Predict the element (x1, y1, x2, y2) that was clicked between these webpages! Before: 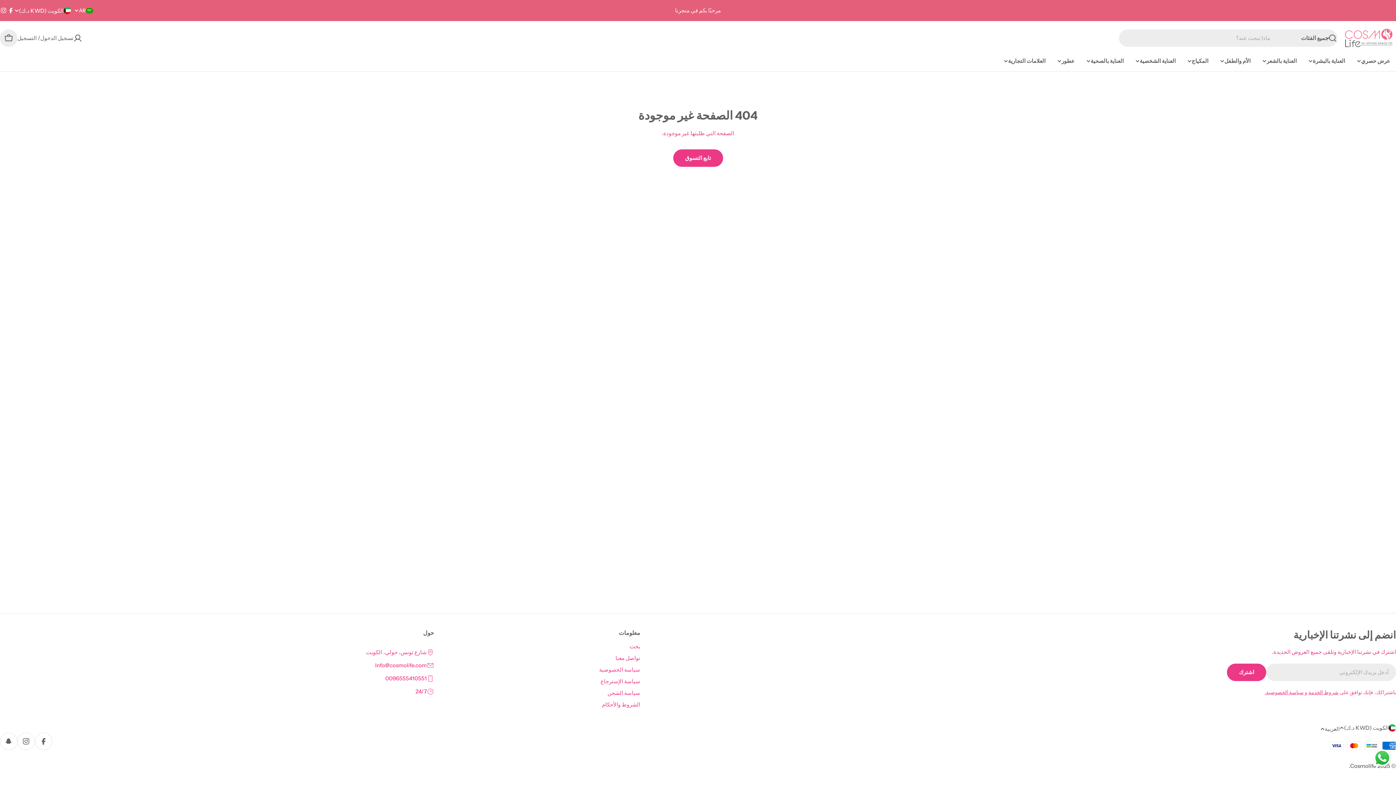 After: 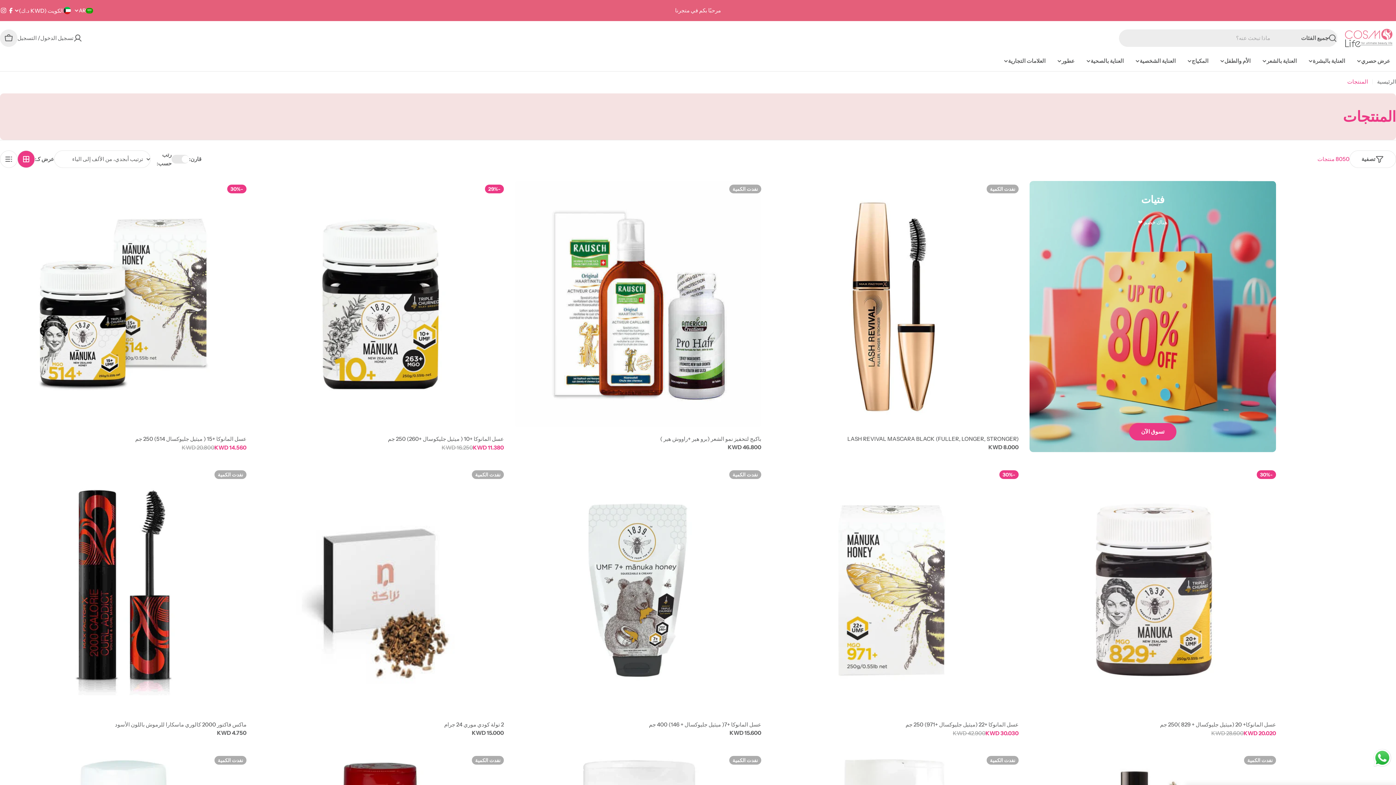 Action: bbox: (673, 149, 723, 166) label: تابع التسوق